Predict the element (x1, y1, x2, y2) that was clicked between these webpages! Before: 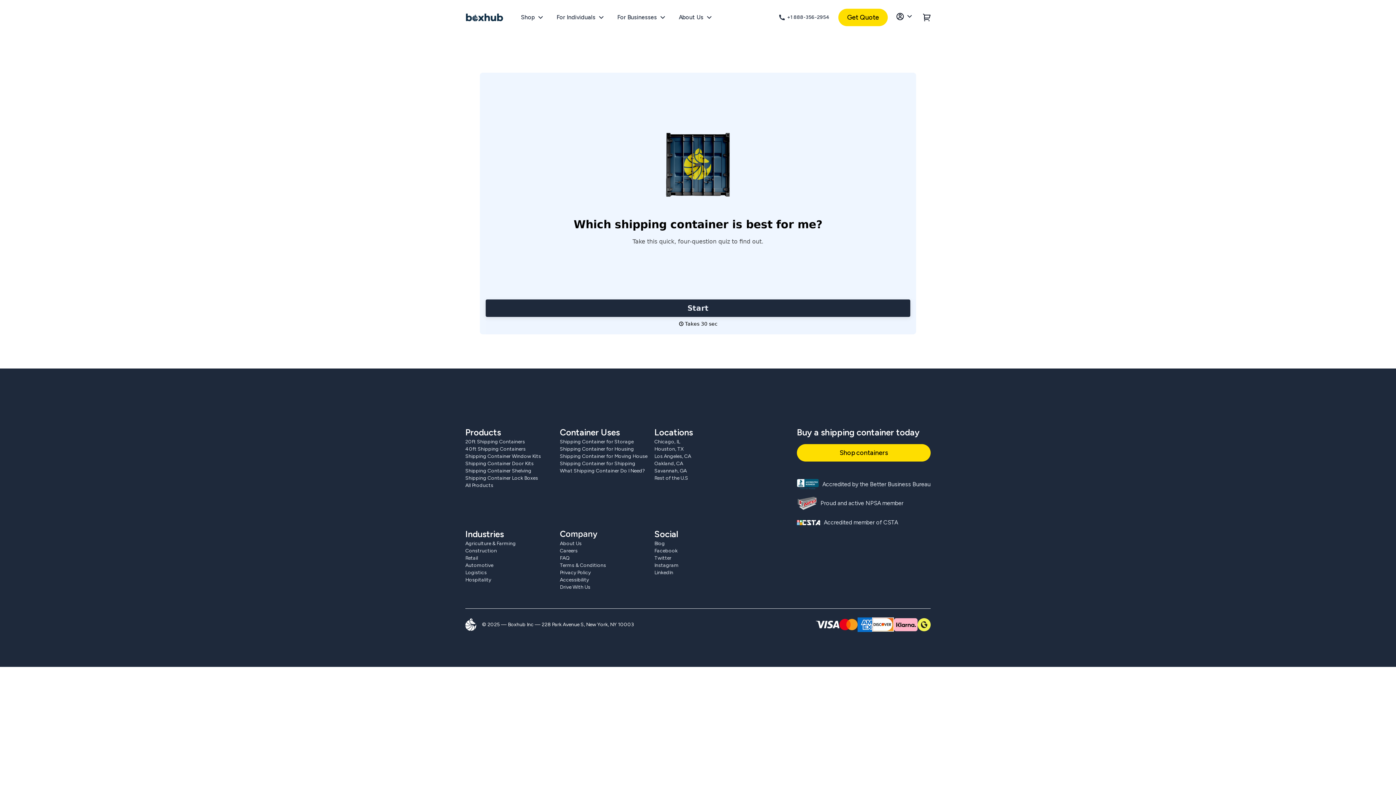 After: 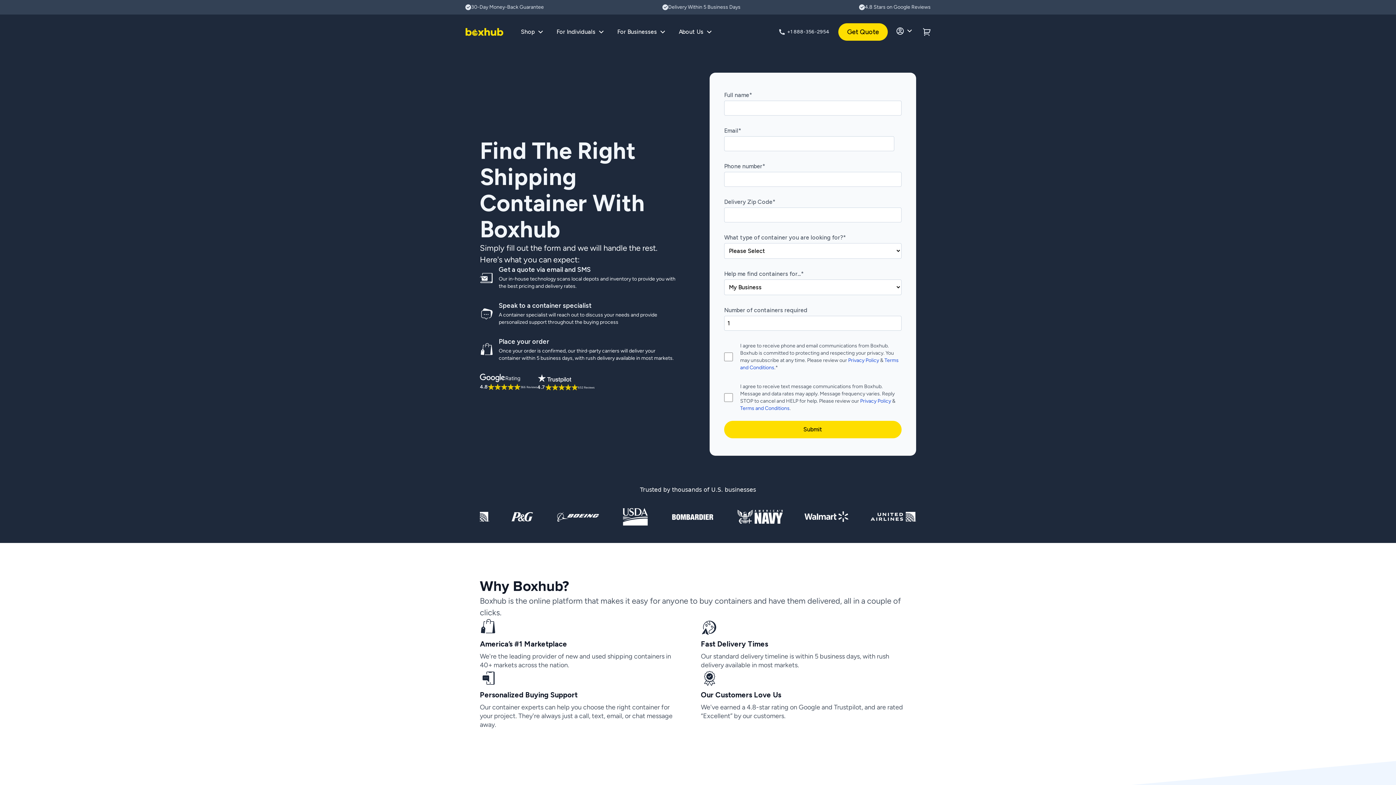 Action: label: Get Quote bbox: (838, 8, 888, 26)